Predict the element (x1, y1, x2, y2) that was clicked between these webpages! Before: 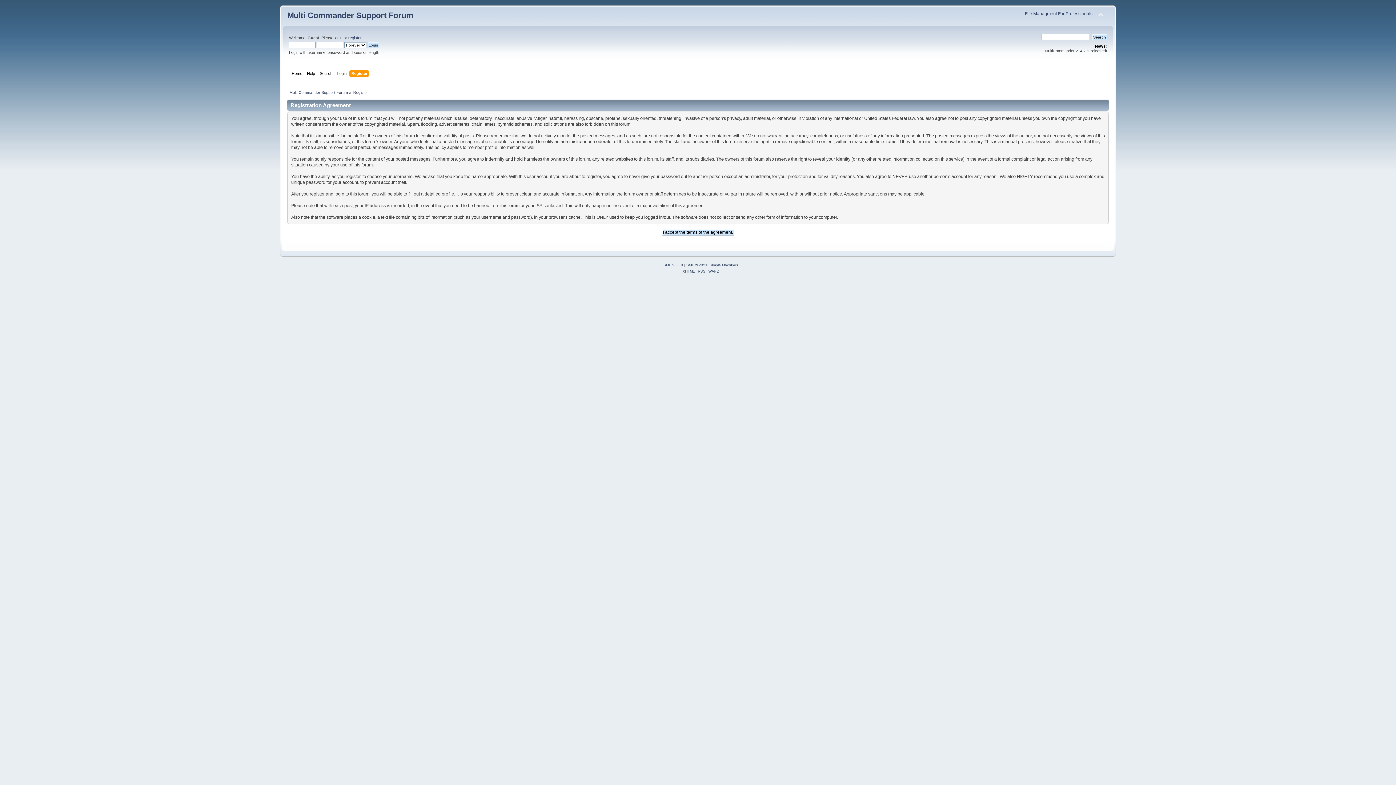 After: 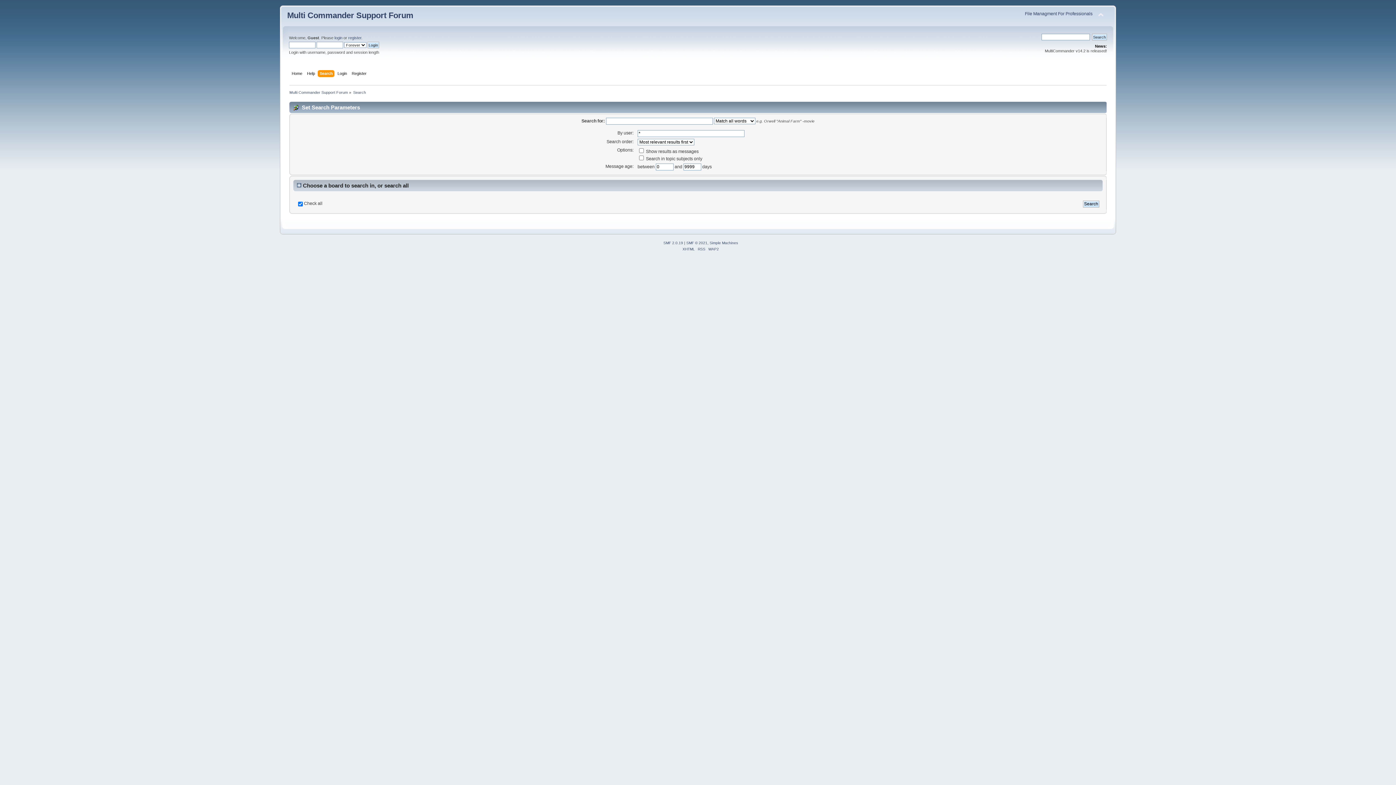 Action: bbox: (319, 70, 334, 78) label: Search